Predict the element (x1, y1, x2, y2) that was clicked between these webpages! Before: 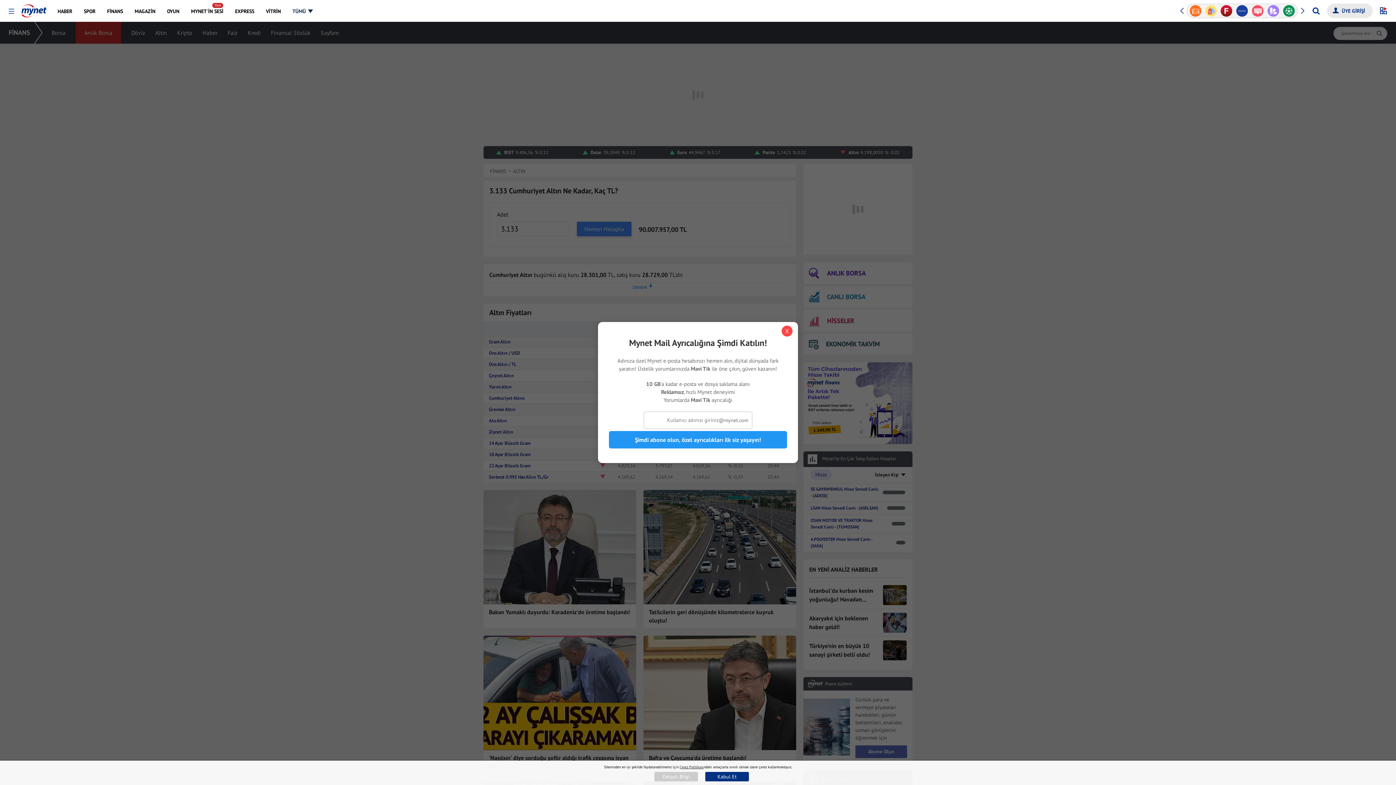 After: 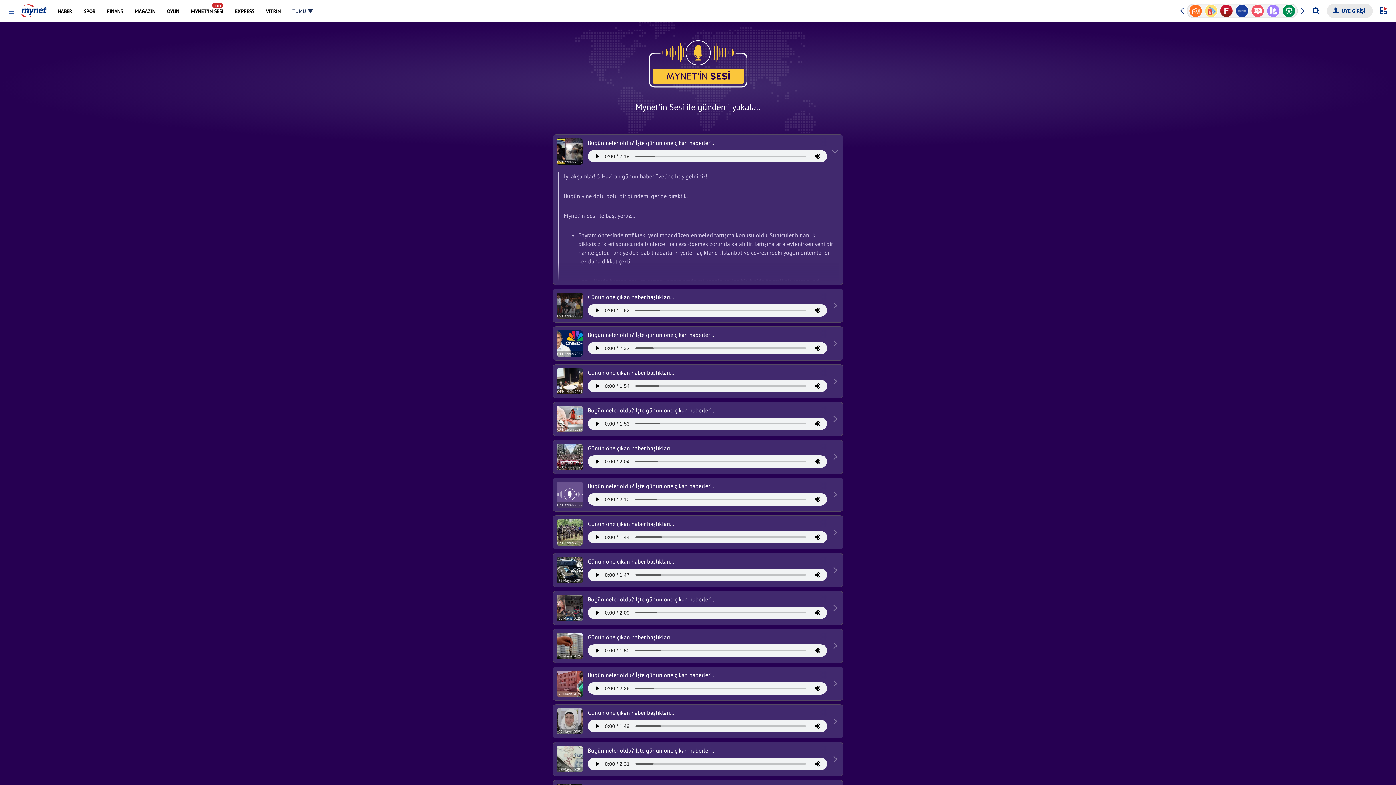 Action: bbox: (185, 0, 228, 21) label: MYNET'İN SESİ